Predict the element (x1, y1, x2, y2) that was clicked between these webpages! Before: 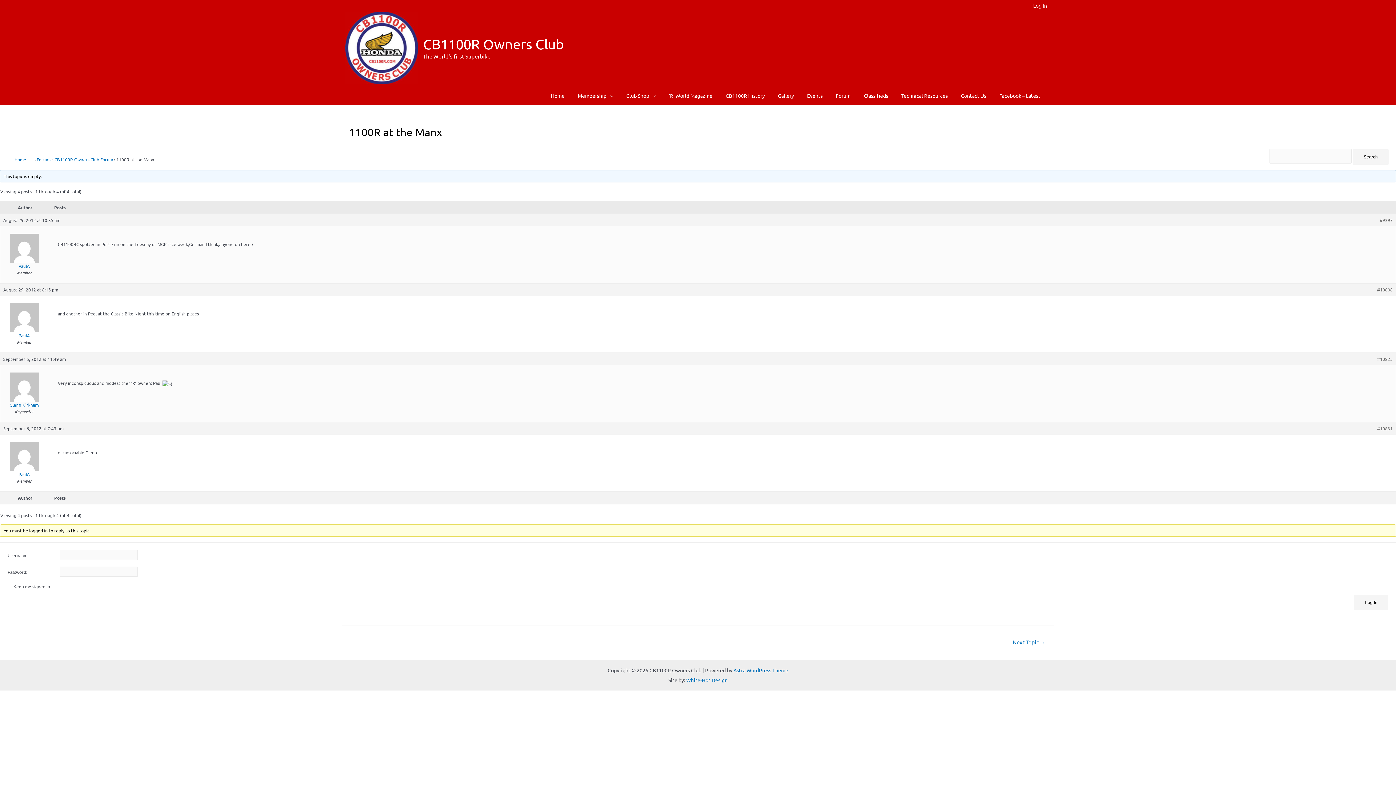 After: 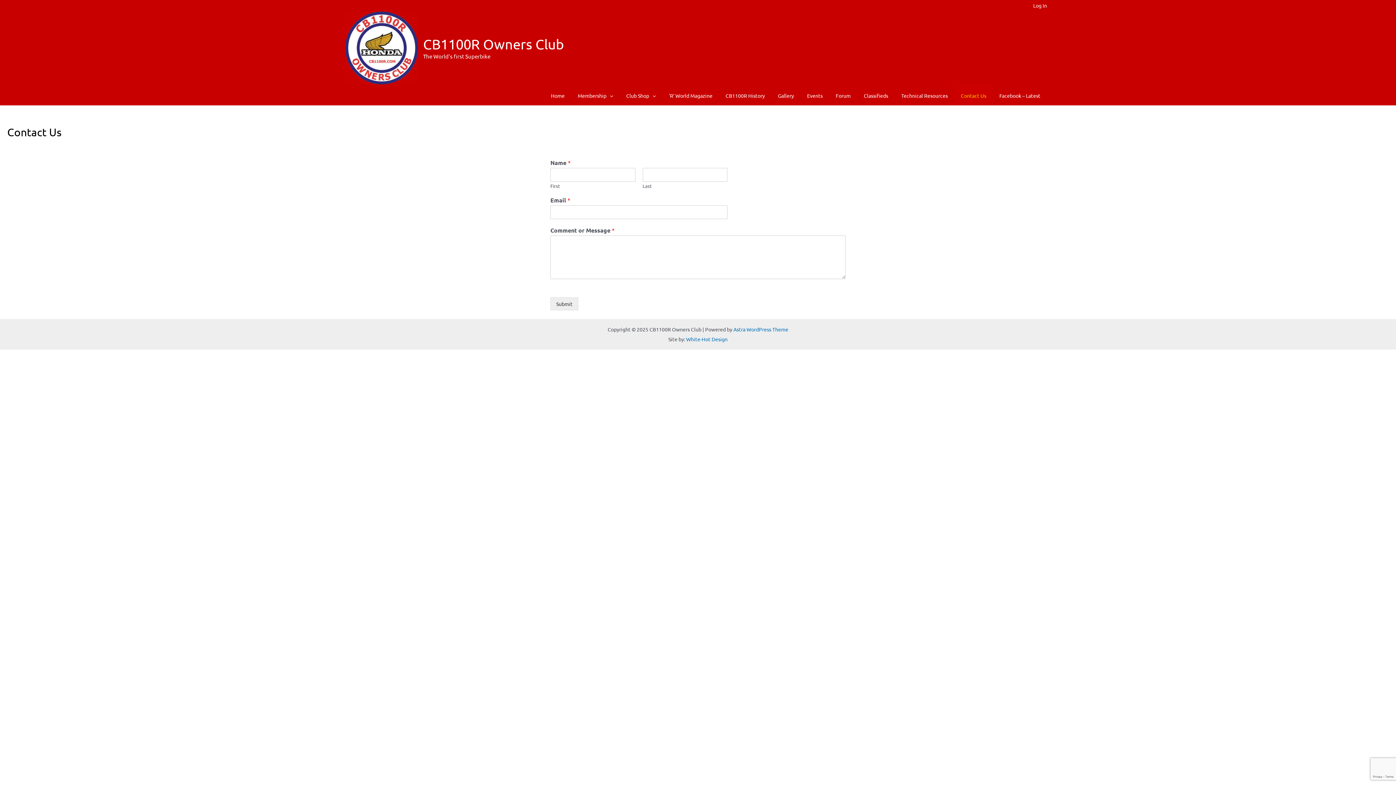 Action: bbox: (954, 86, 993, 105) label: Contact Us